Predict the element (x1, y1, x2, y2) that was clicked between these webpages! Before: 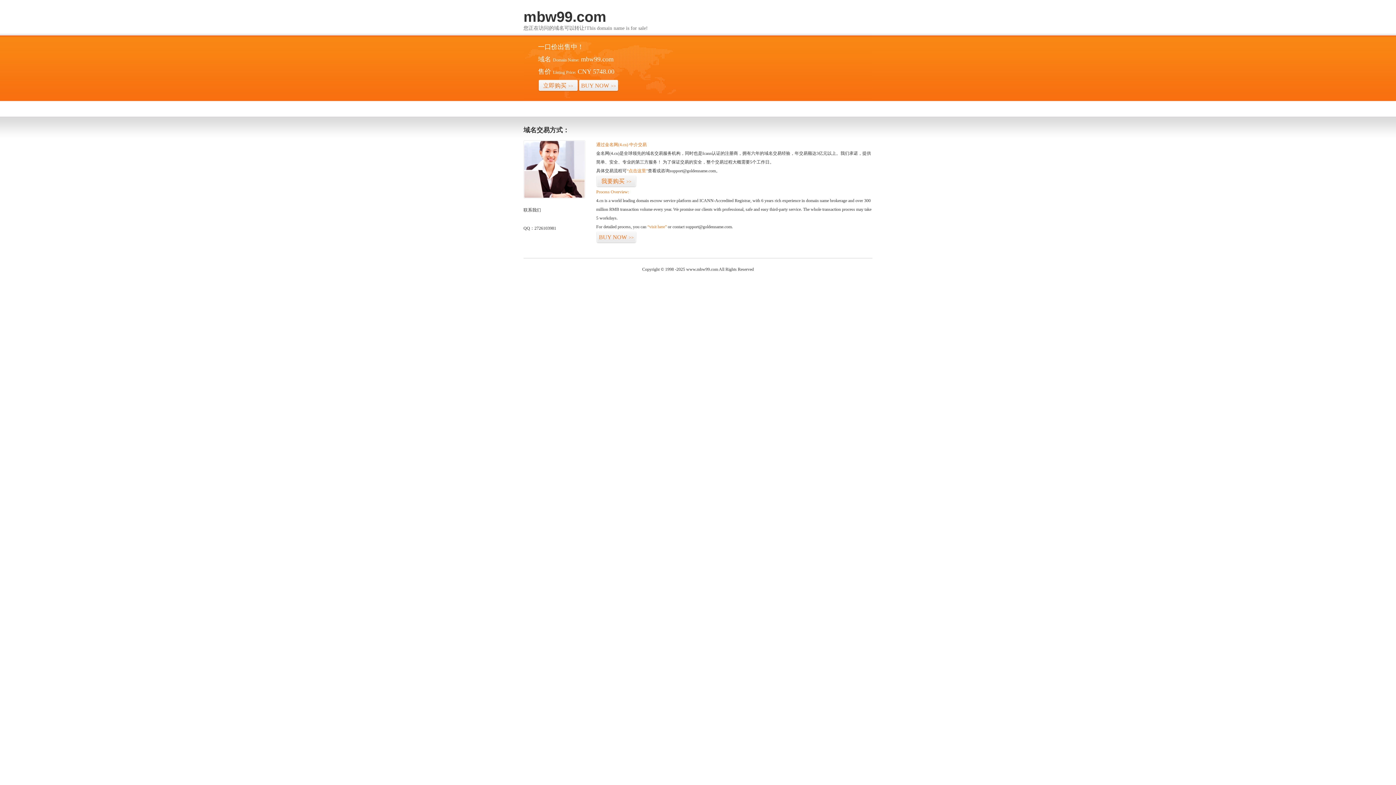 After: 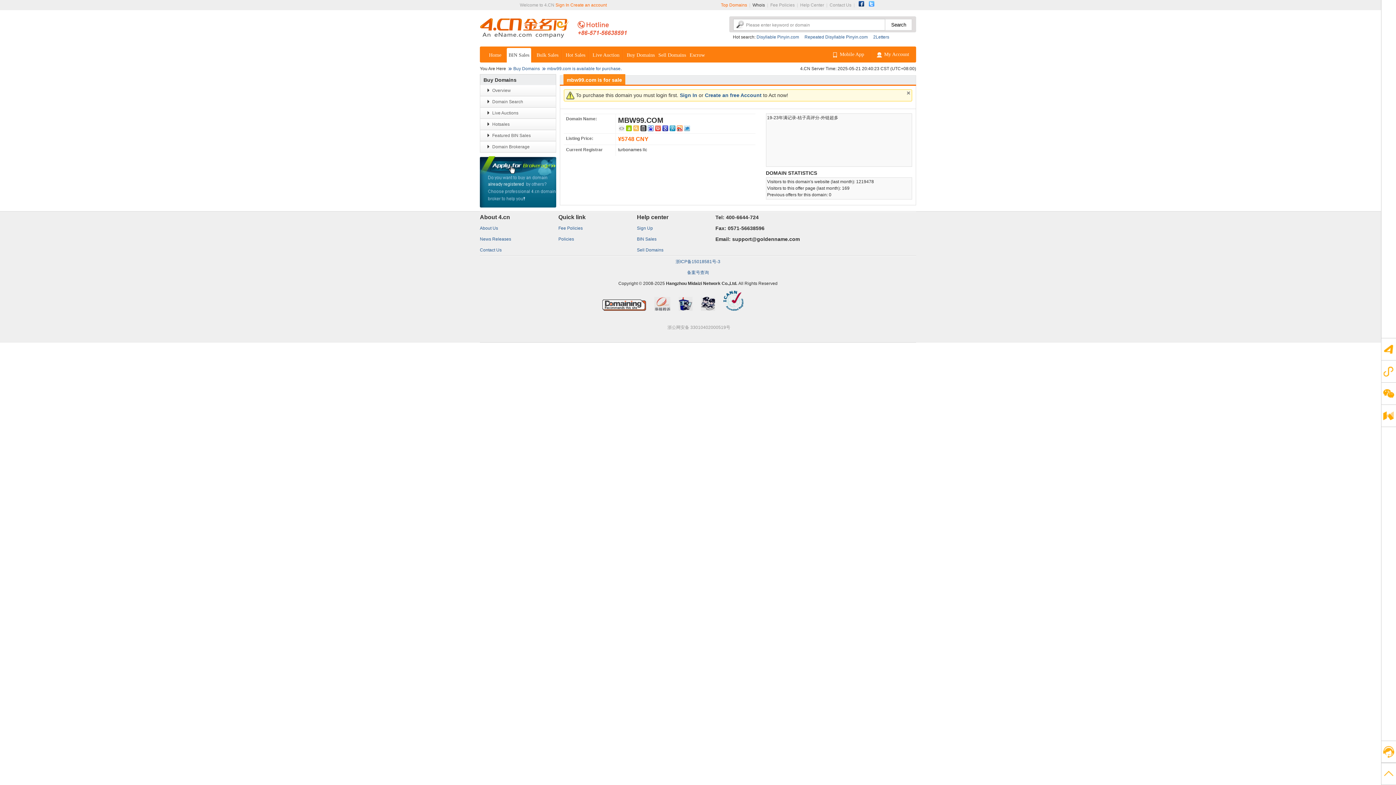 Action: bbox: (626, 168, 648, 173) label: “点击这里”